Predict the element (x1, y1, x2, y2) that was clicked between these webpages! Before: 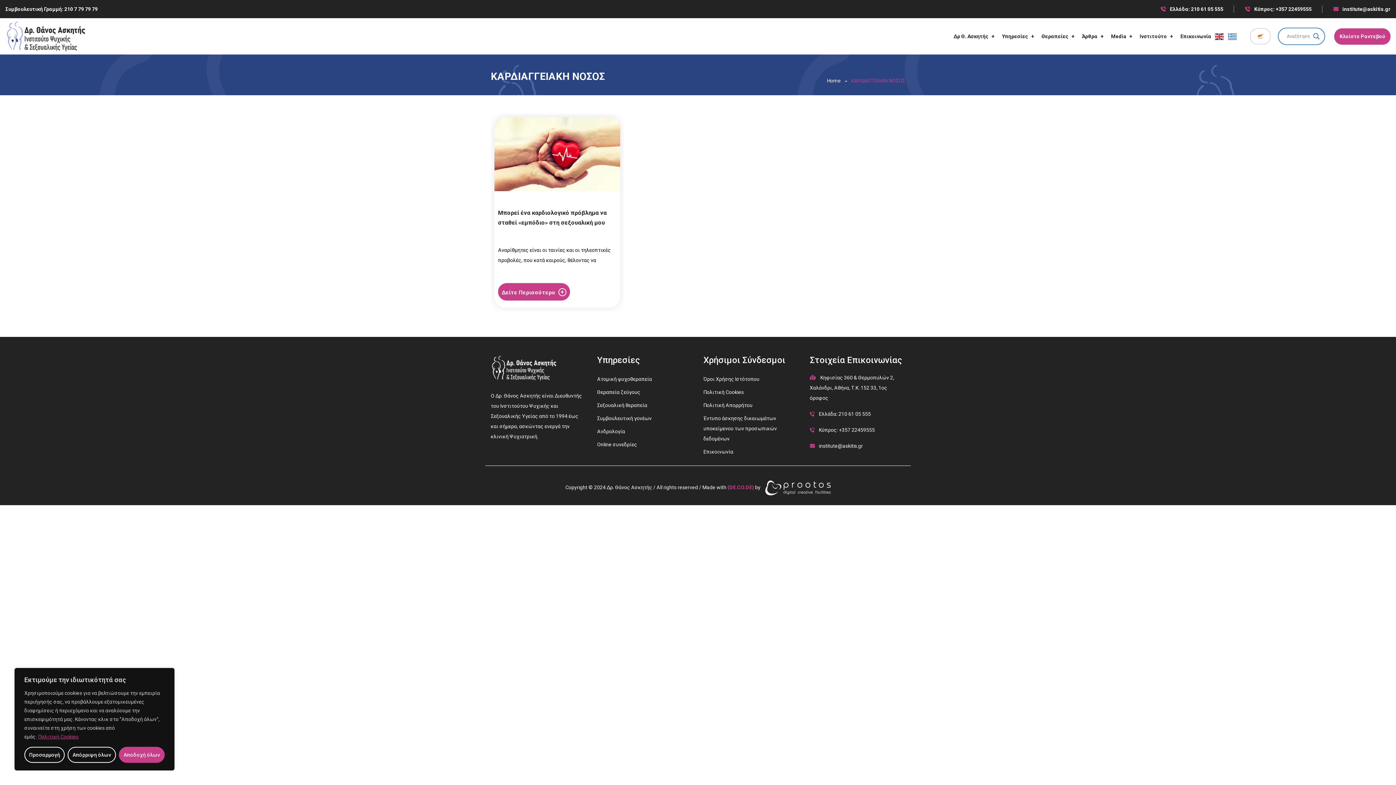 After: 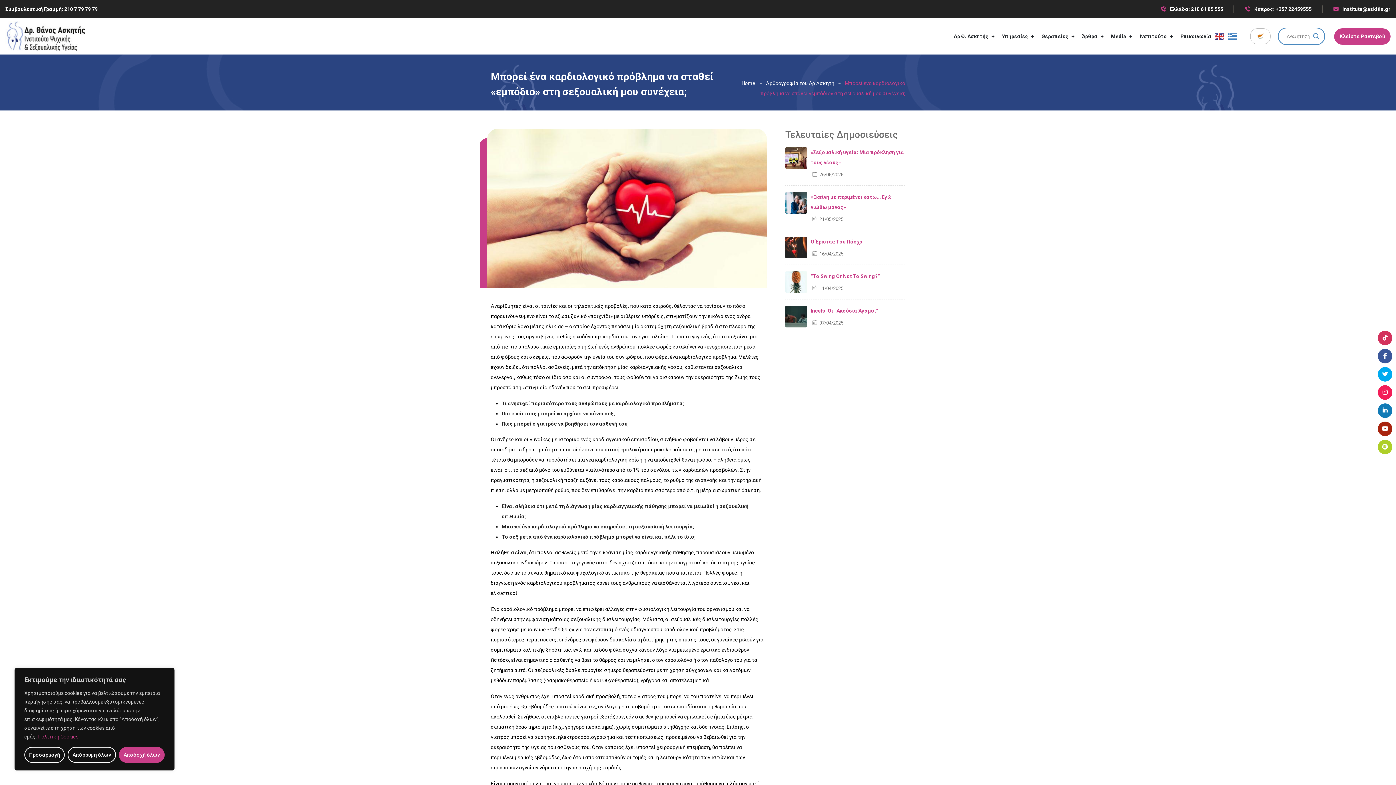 Action: label: Δείτε Περισσότερο bbox: (501, 288, 566, 296)